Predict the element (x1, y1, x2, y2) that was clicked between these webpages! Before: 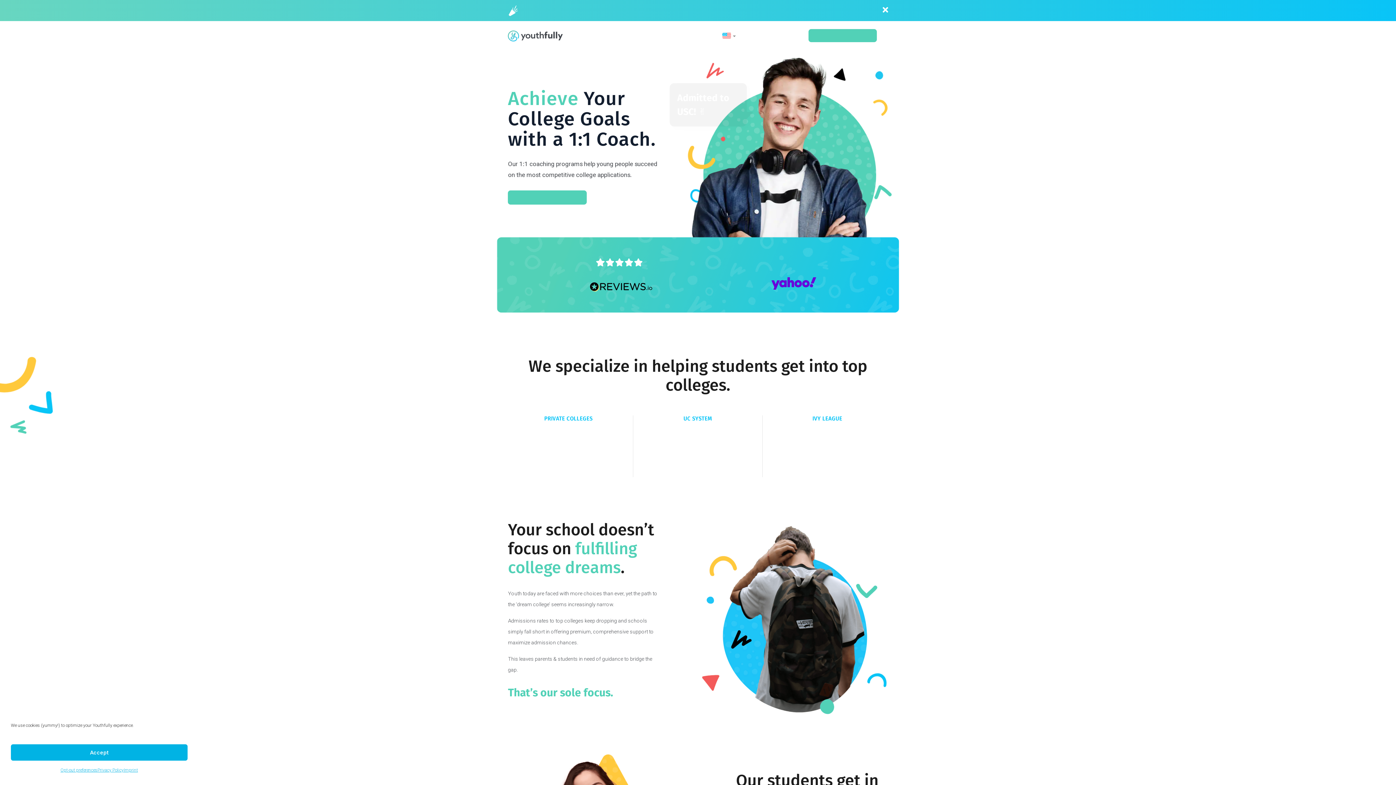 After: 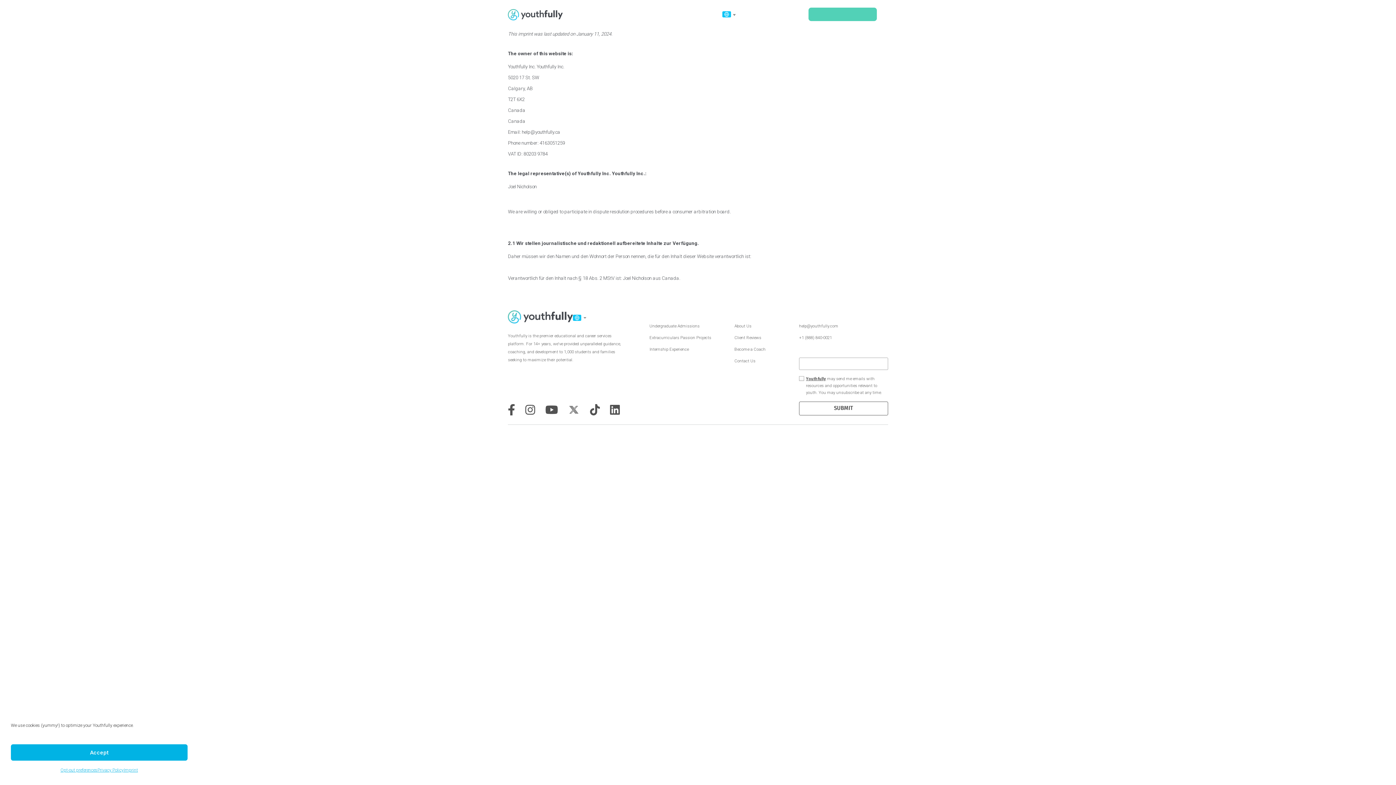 Action: bbox: (123, 764, 137, 776) label: Imprint